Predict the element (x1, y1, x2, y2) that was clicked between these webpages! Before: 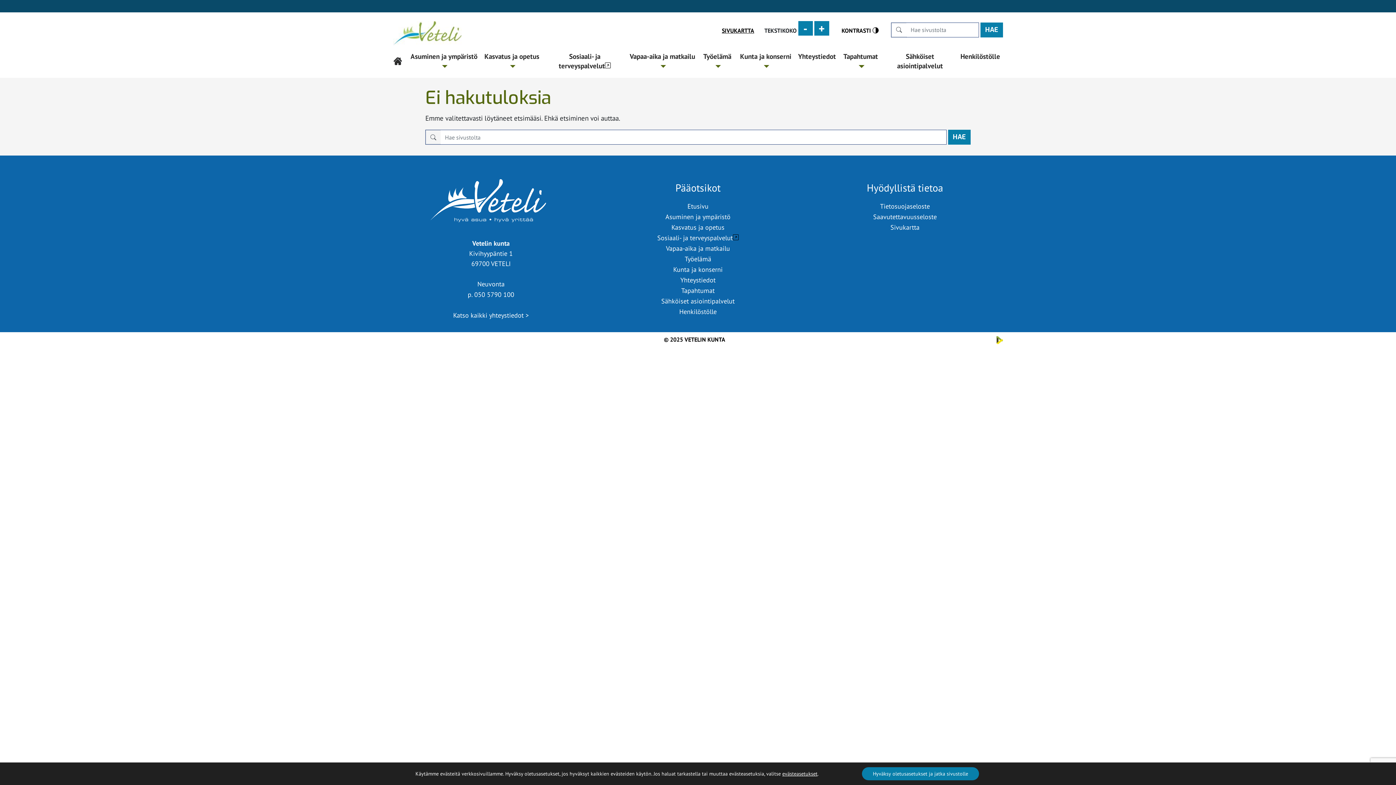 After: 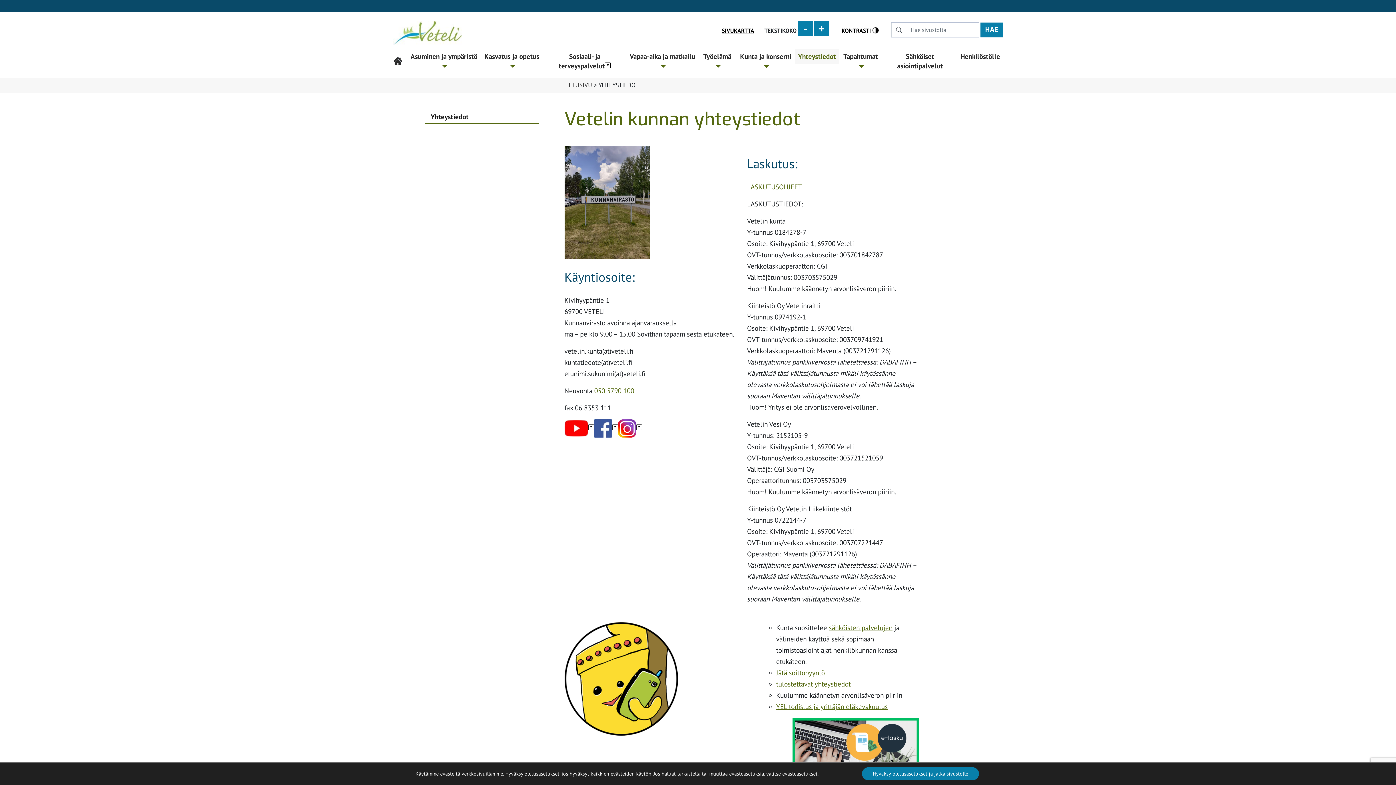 Action: label: Yhteystiedot bbox: (795, 48, 839, 64)